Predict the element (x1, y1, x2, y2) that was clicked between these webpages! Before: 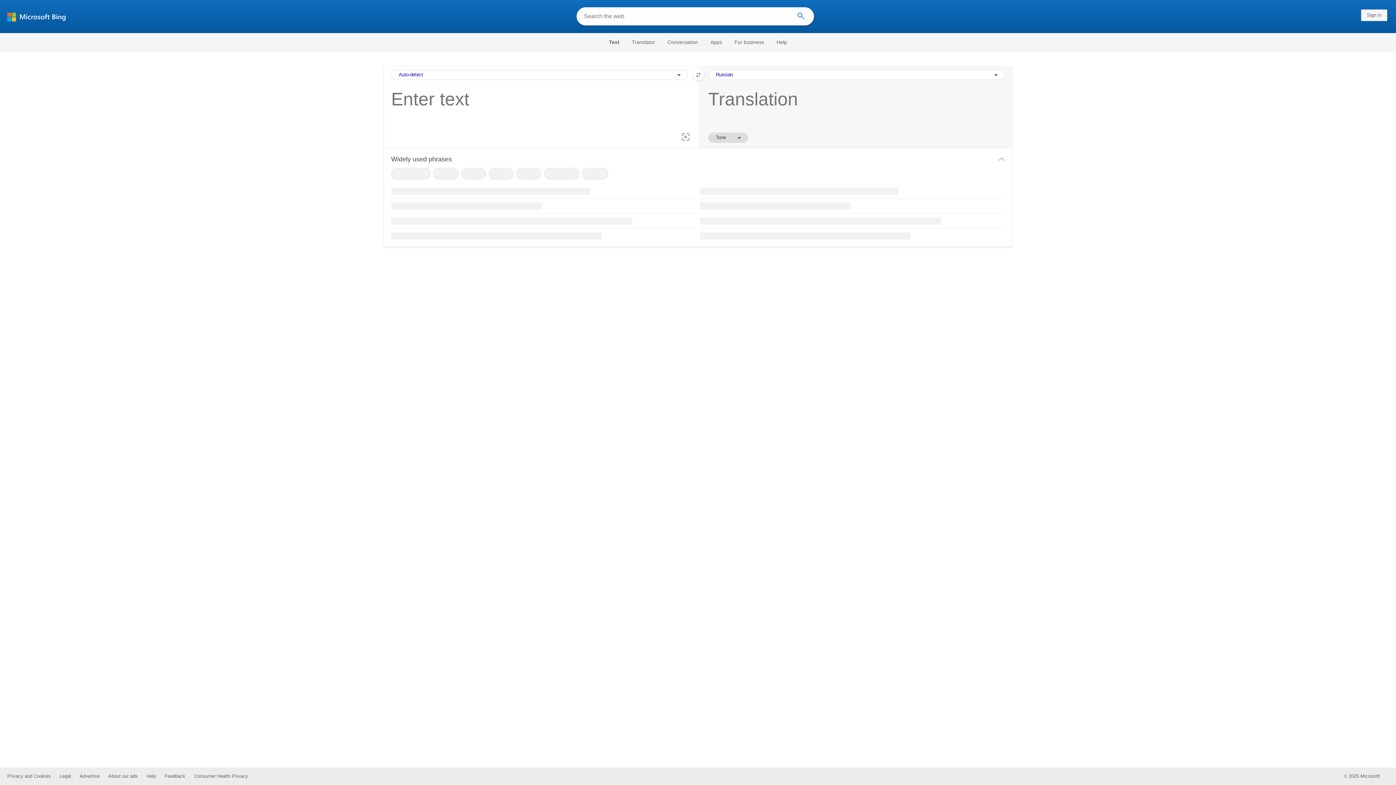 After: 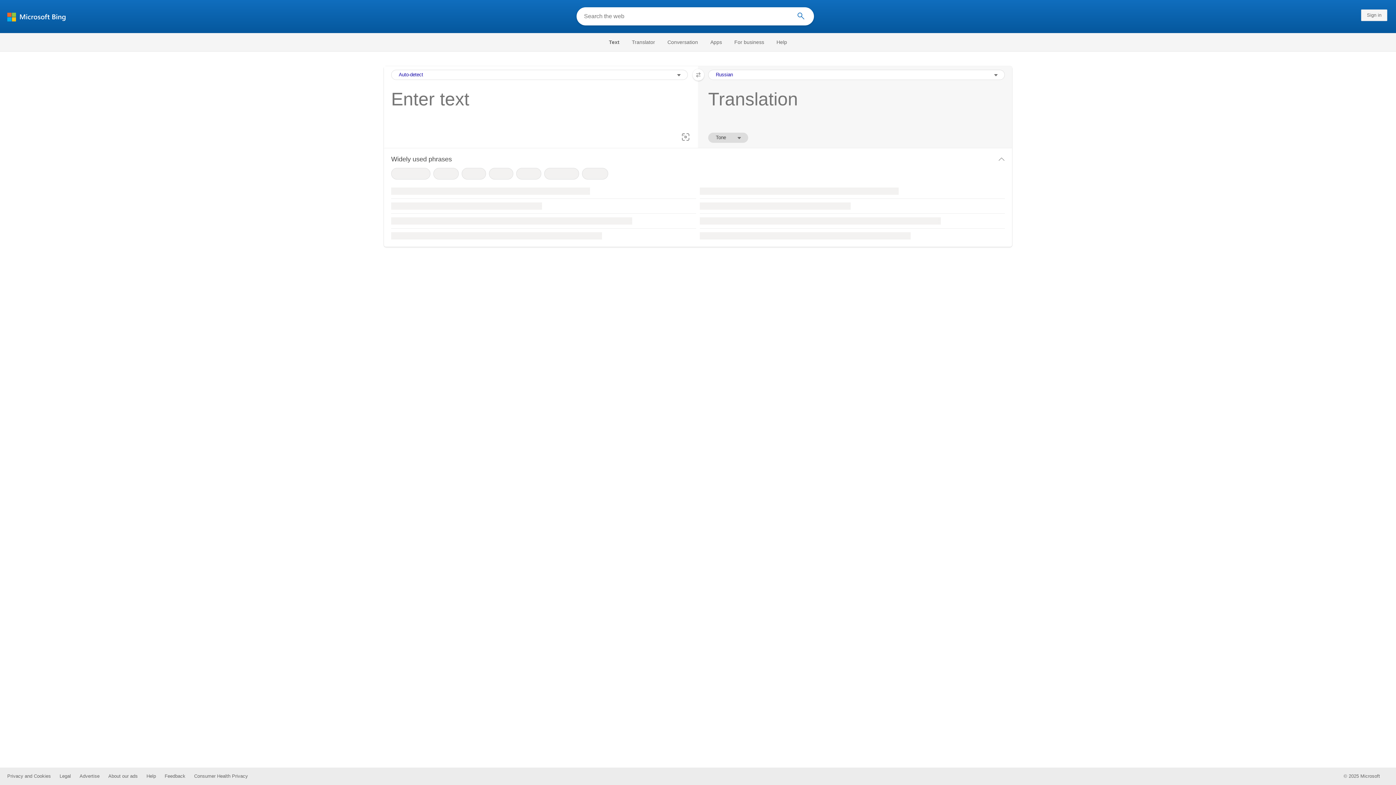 Action: bbox: (391, 152, 1005, 166) label: Widely used phrases